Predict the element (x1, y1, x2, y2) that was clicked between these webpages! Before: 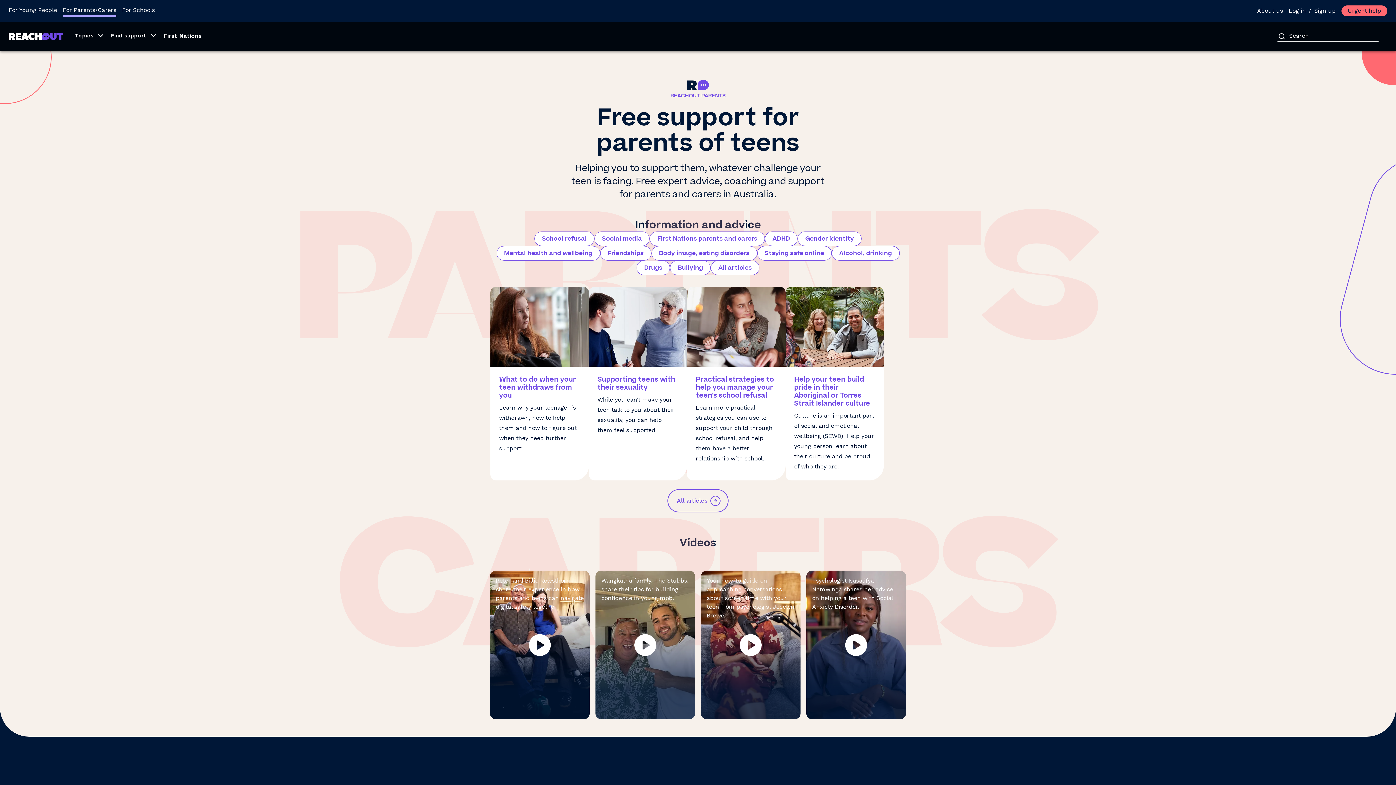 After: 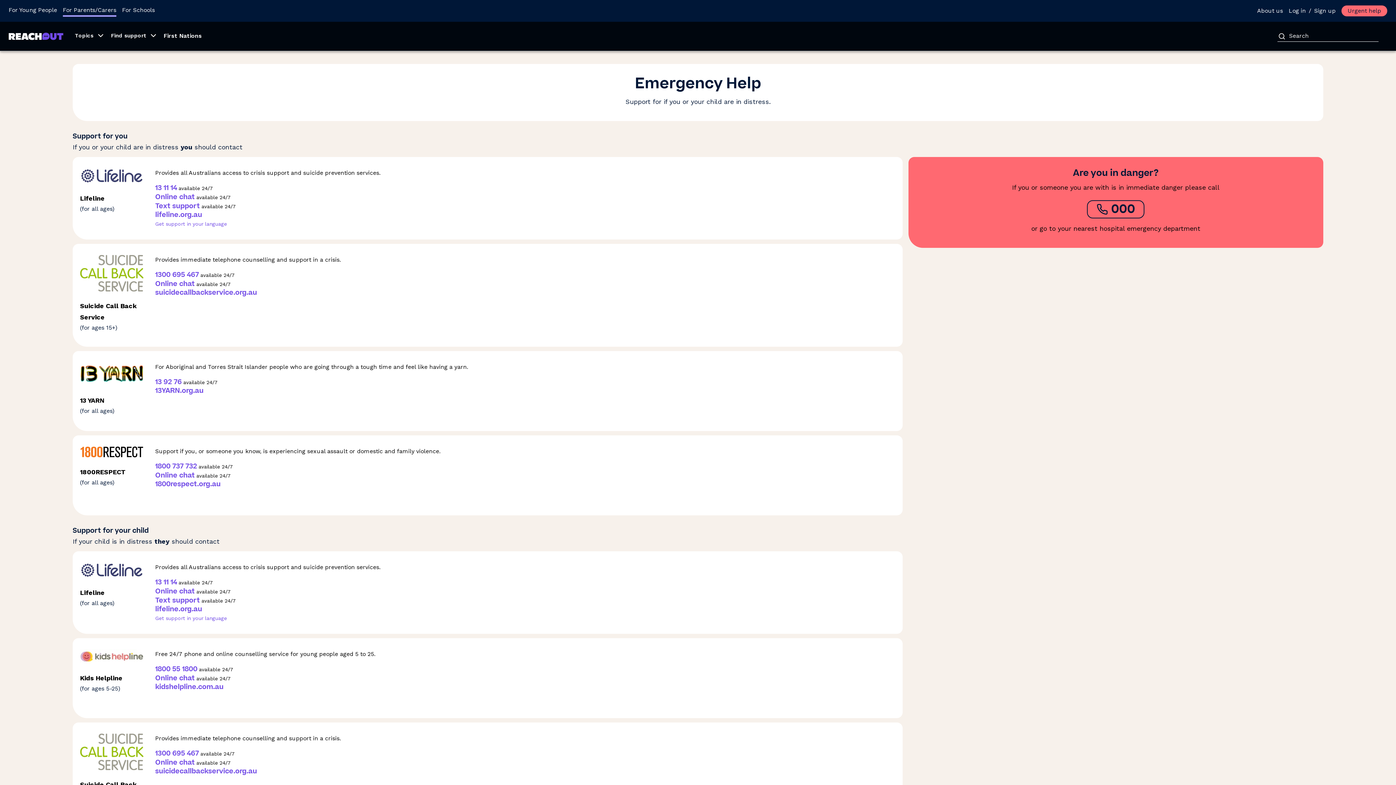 Action: bbox: (1341, 5, 1387, 16) label: Urgent help